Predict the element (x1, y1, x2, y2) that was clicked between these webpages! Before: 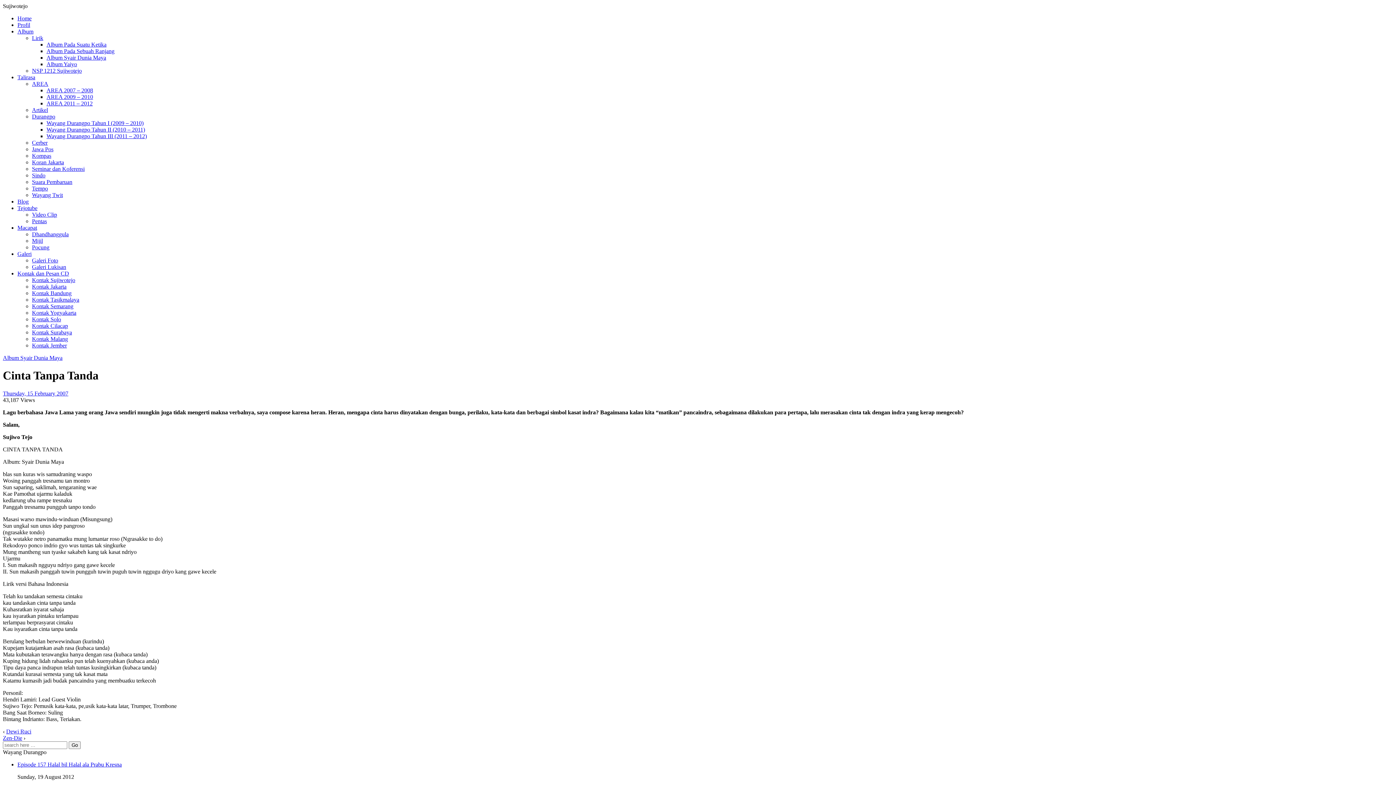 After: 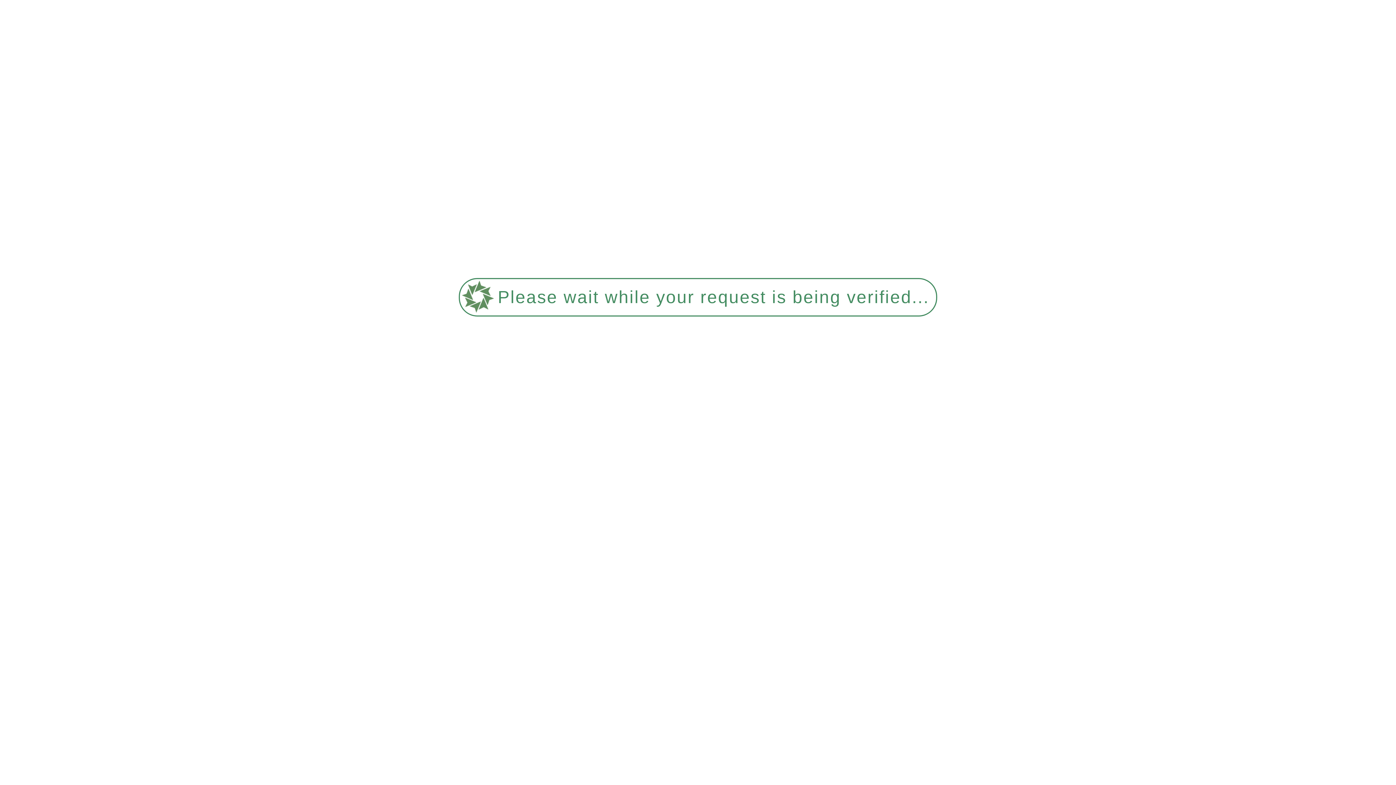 Action: label: AREA 2011 – 2012 bbox: (46, 100, 92, 106)